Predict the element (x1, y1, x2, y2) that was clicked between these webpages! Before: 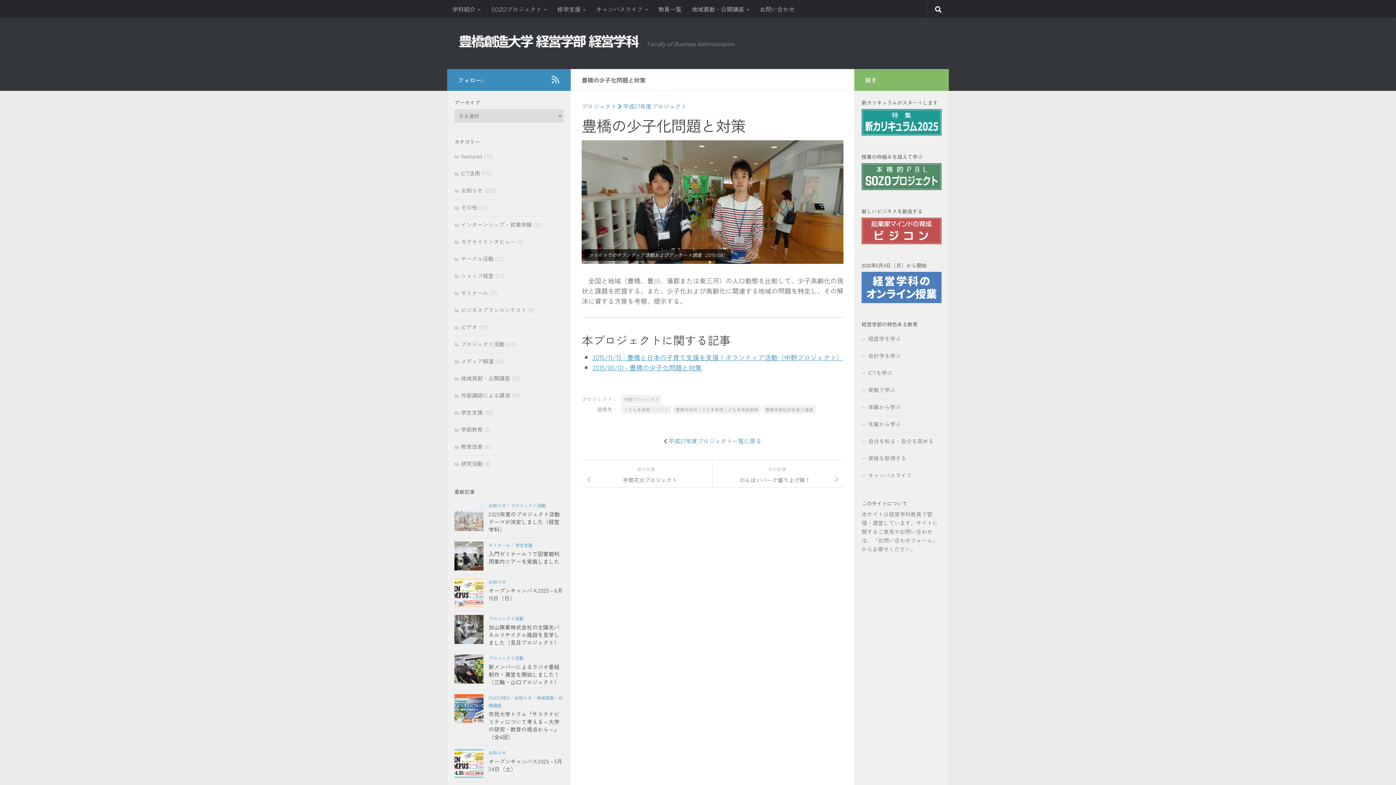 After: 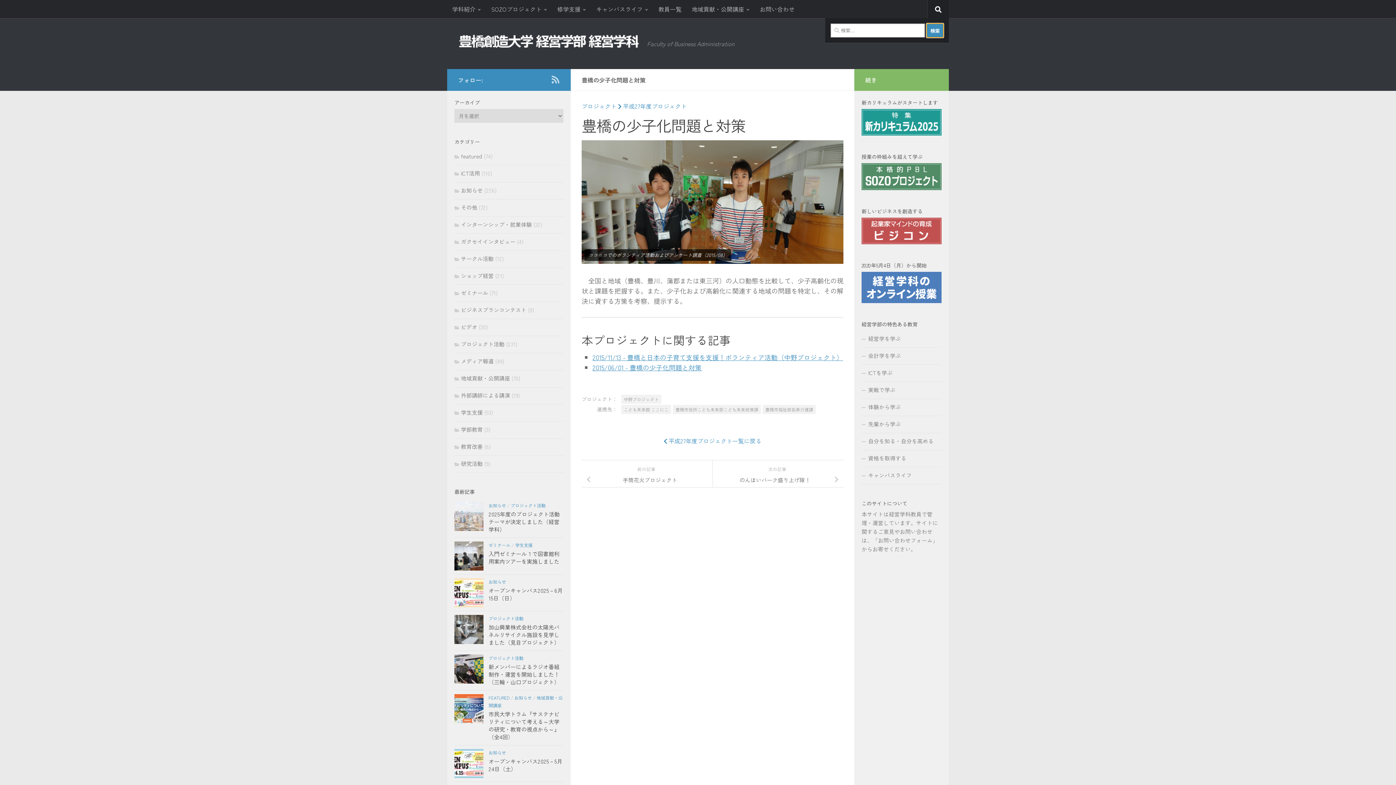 Action: bbox: (928, 0, 949, 18)